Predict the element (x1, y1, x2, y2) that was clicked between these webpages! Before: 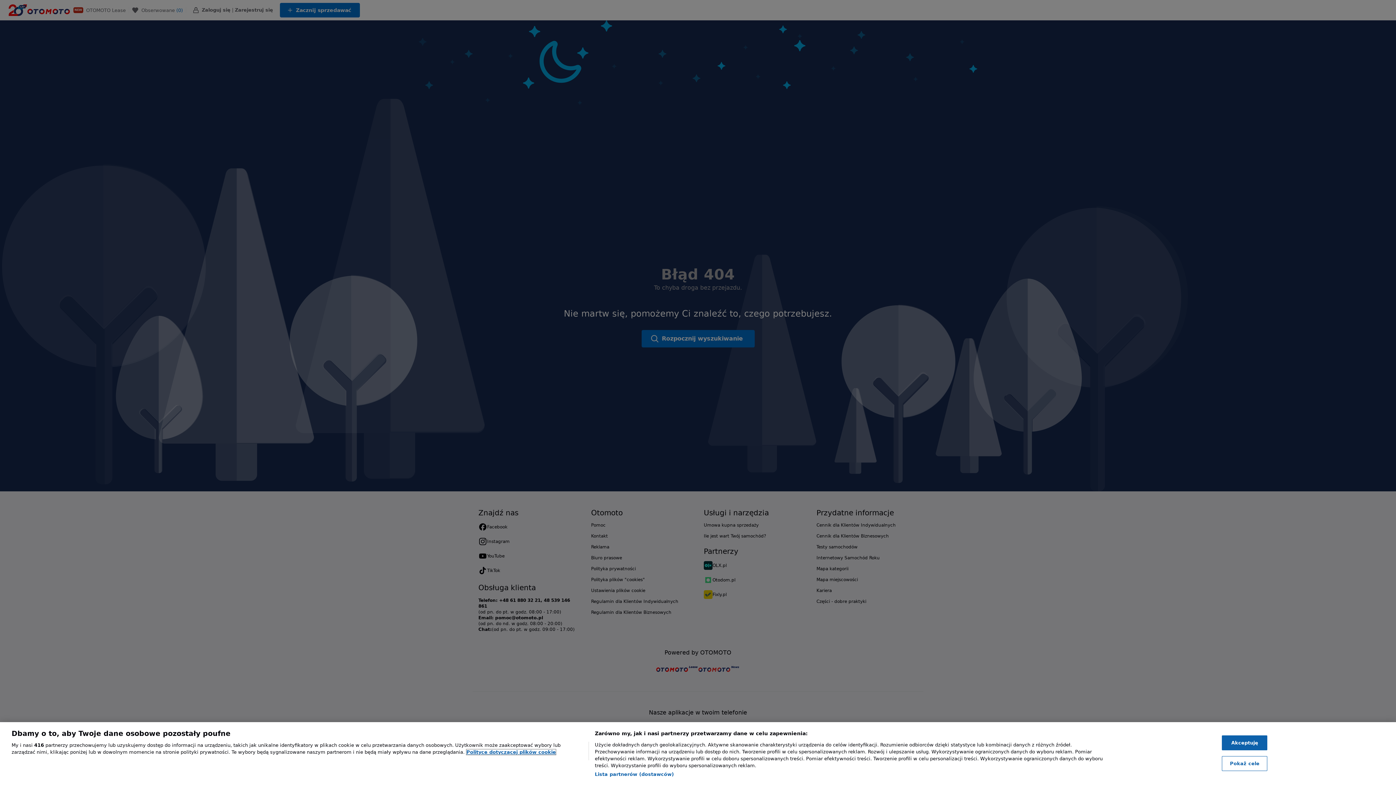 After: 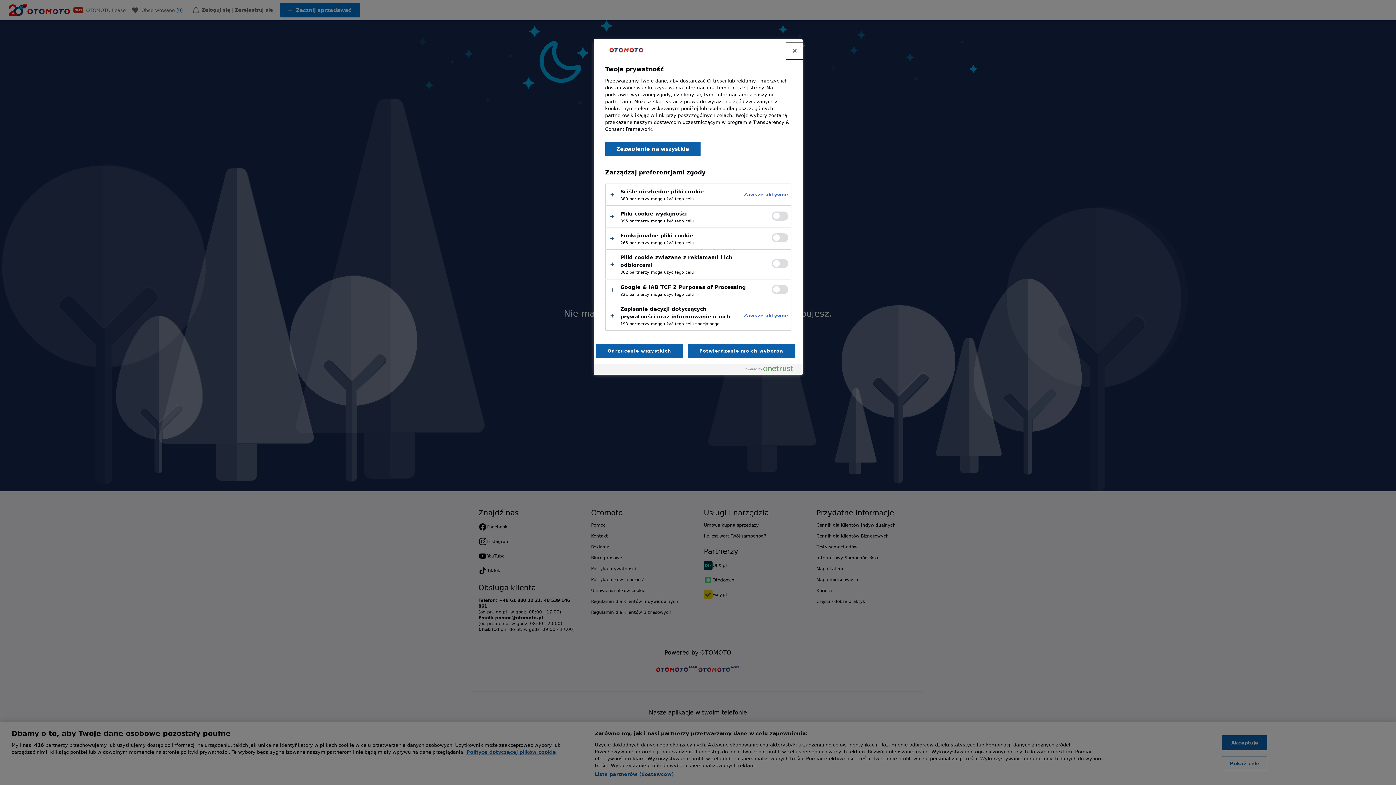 Action: bbox: (1222, 756, 1267, 771) label: Pokaż cele